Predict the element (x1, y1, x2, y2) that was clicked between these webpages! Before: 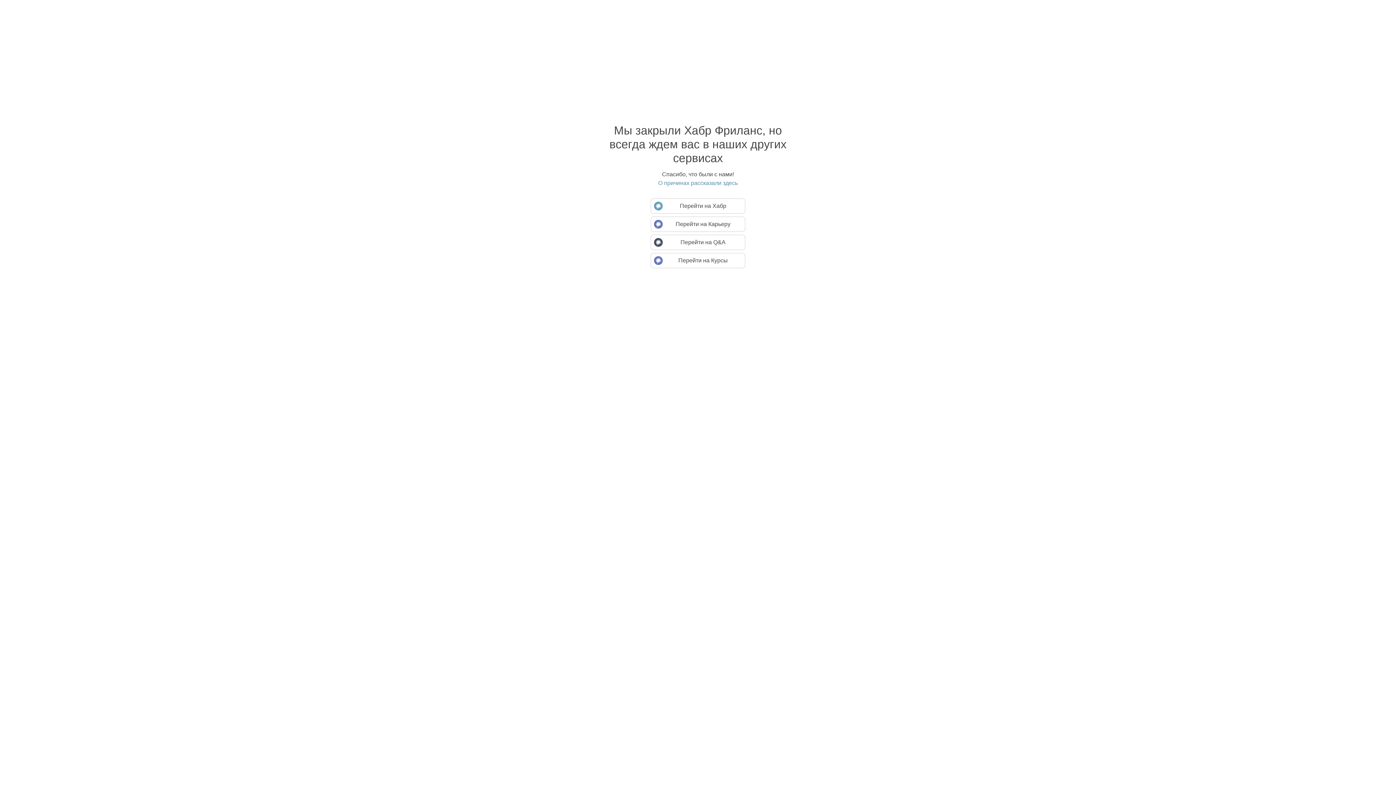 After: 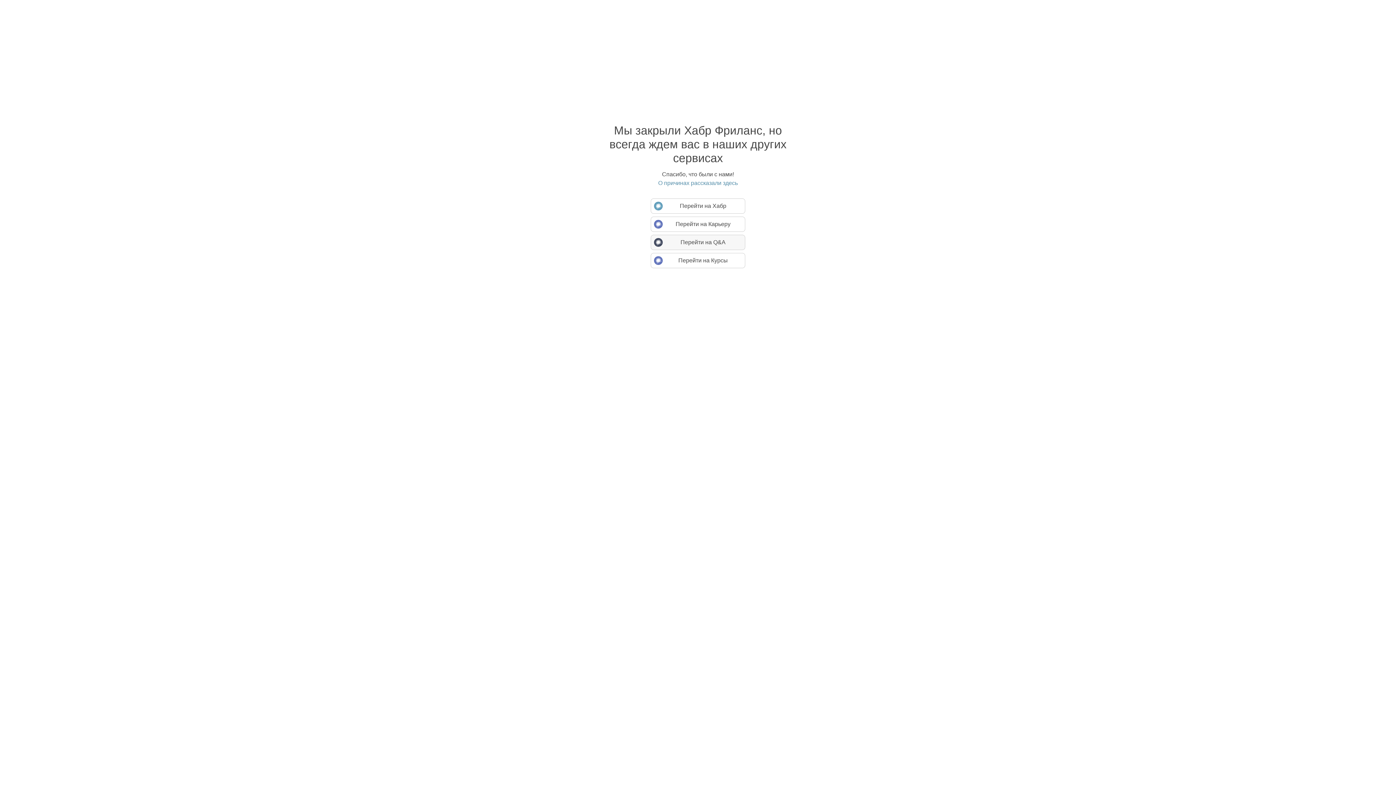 Action: label: Перейти на Q&A bbox: (650, 234, 745, 250)